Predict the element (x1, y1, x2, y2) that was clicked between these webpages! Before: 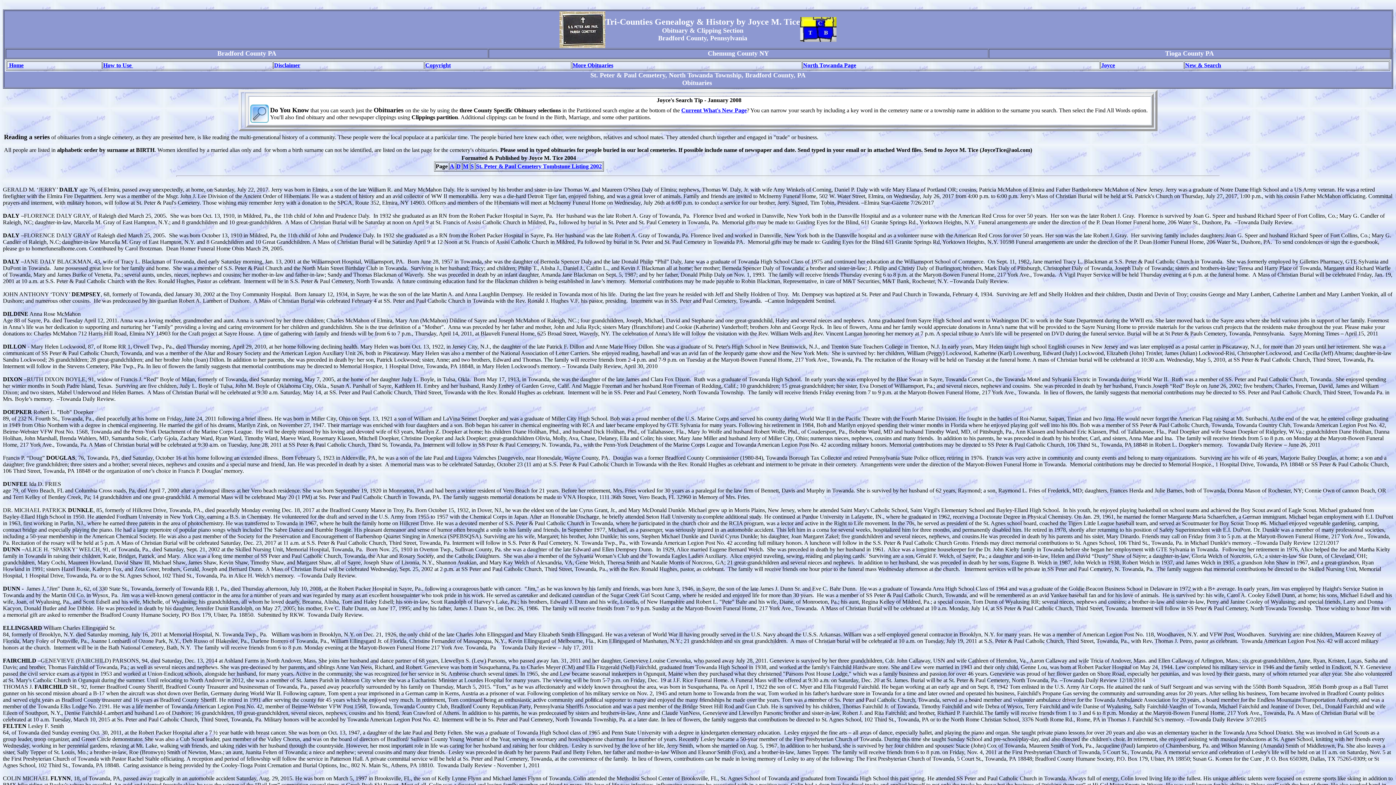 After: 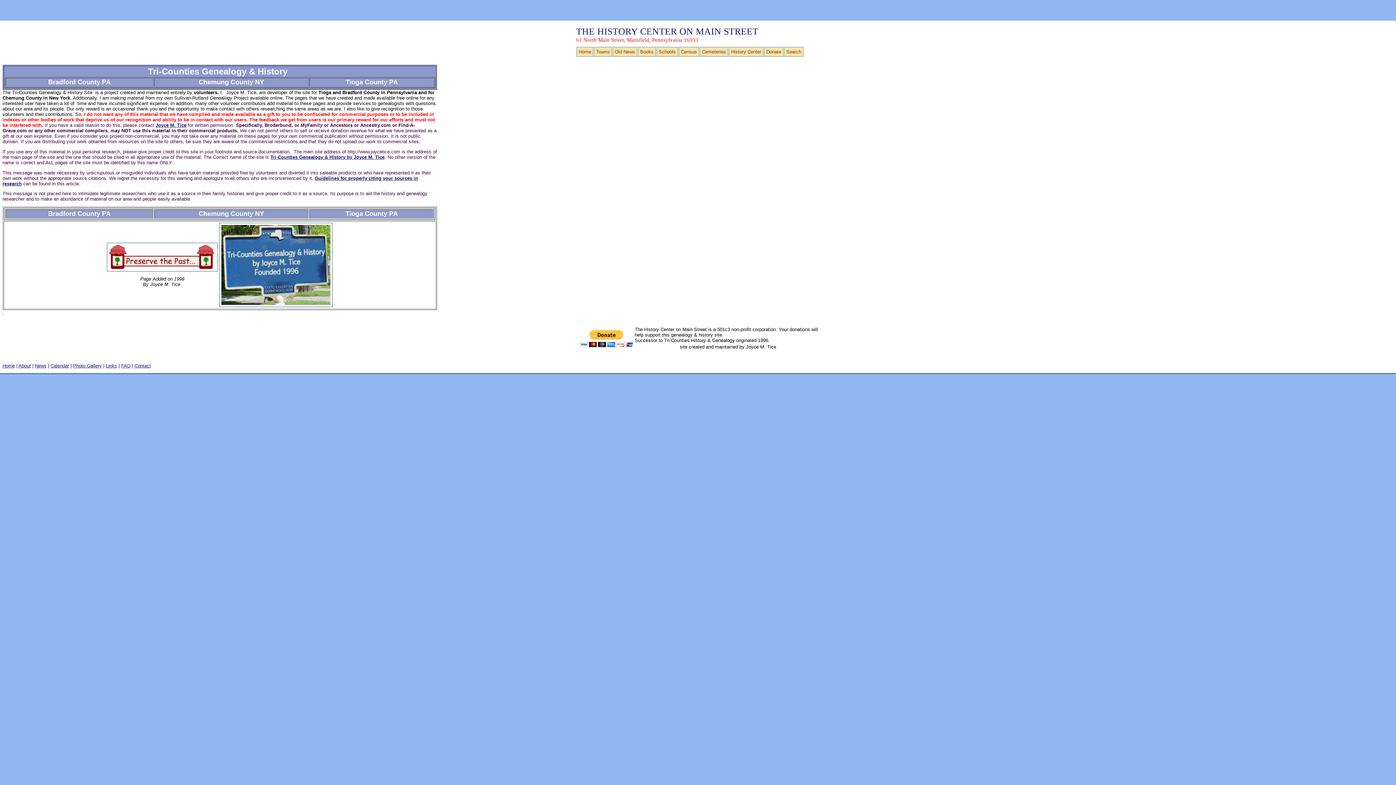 Action: label: Copyright bbox: (425, 62, 450, 68)